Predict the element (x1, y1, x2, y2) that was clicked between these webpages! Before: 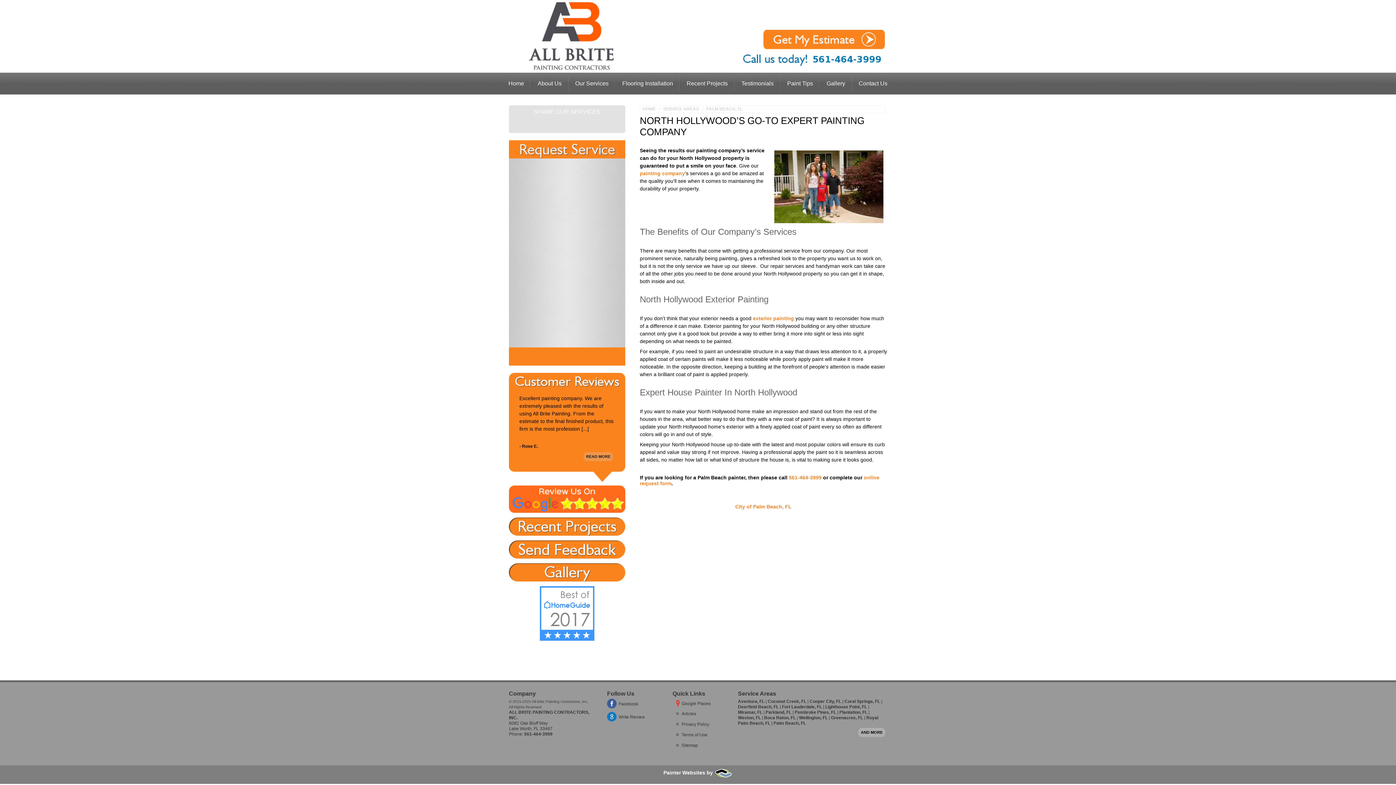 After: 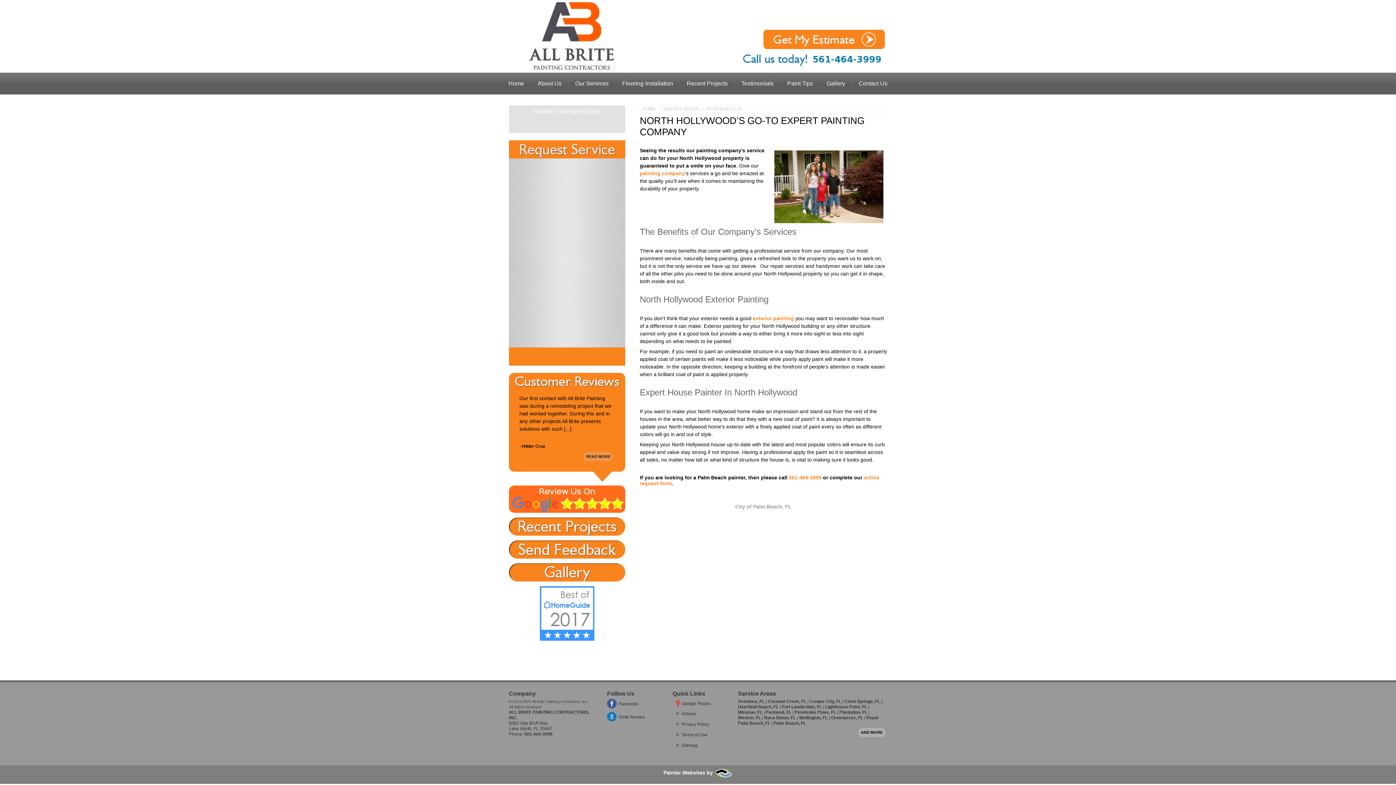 Action: bbox: (735, 504, 791, 509) label: City of Palm Beach, FL